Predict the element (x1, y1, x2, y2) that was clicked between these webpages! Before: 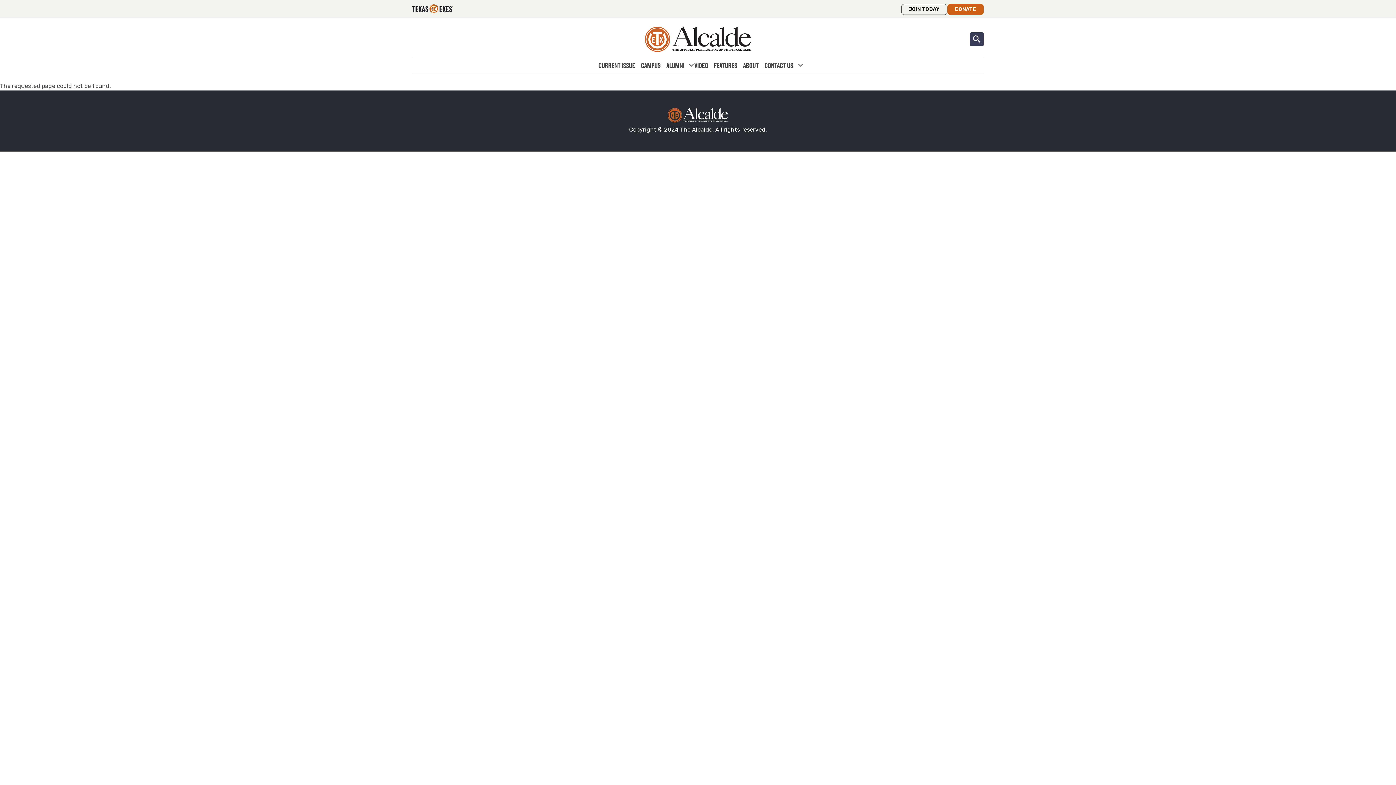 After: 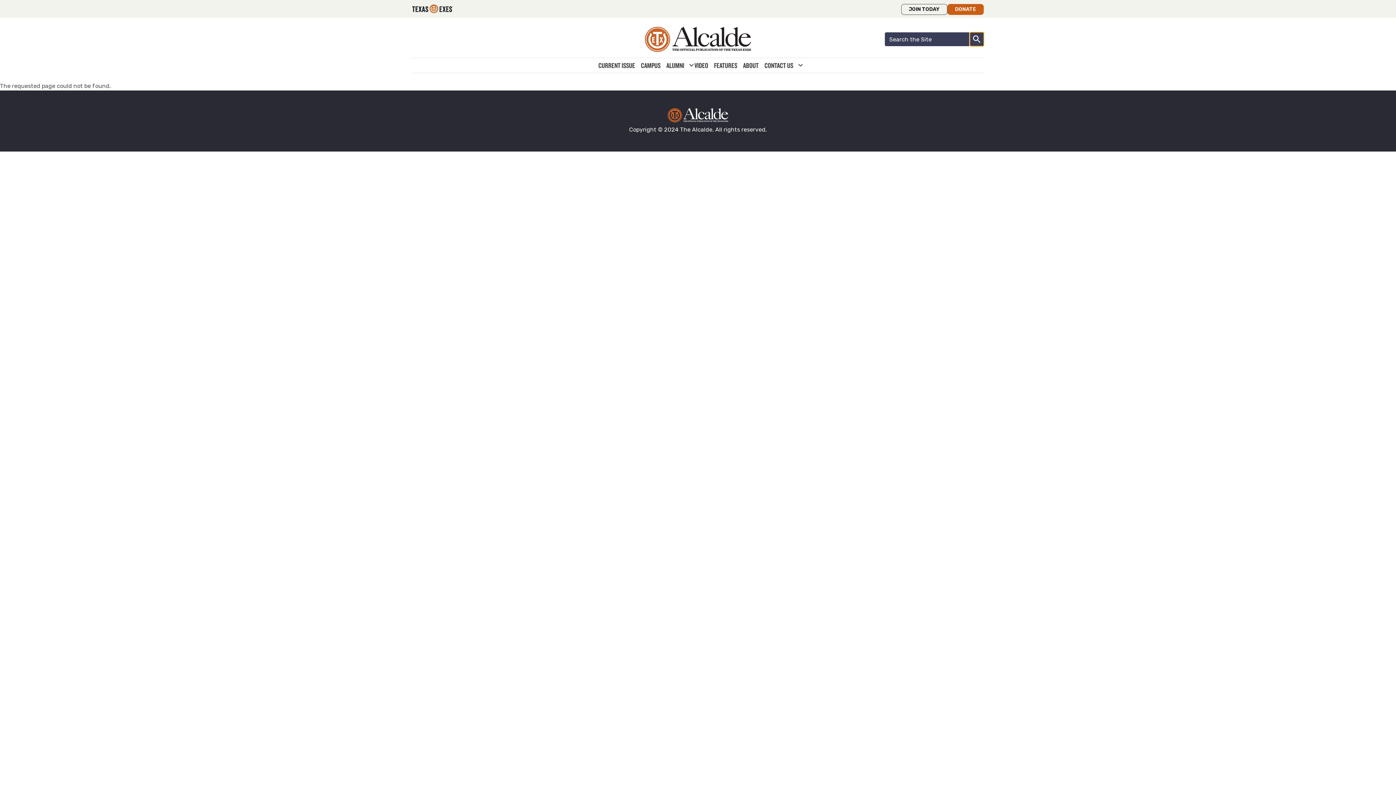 Action: bbox: (970, 32, 984, 46)